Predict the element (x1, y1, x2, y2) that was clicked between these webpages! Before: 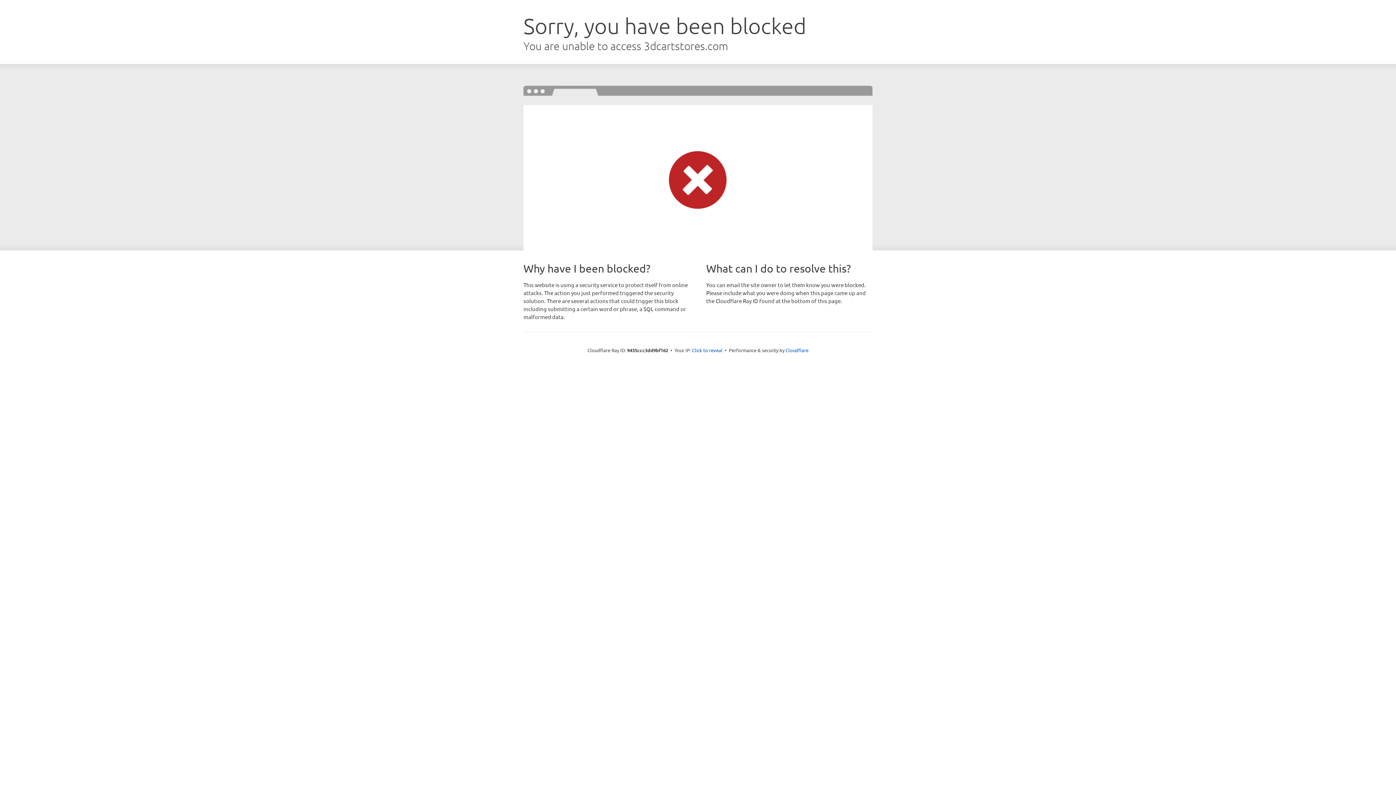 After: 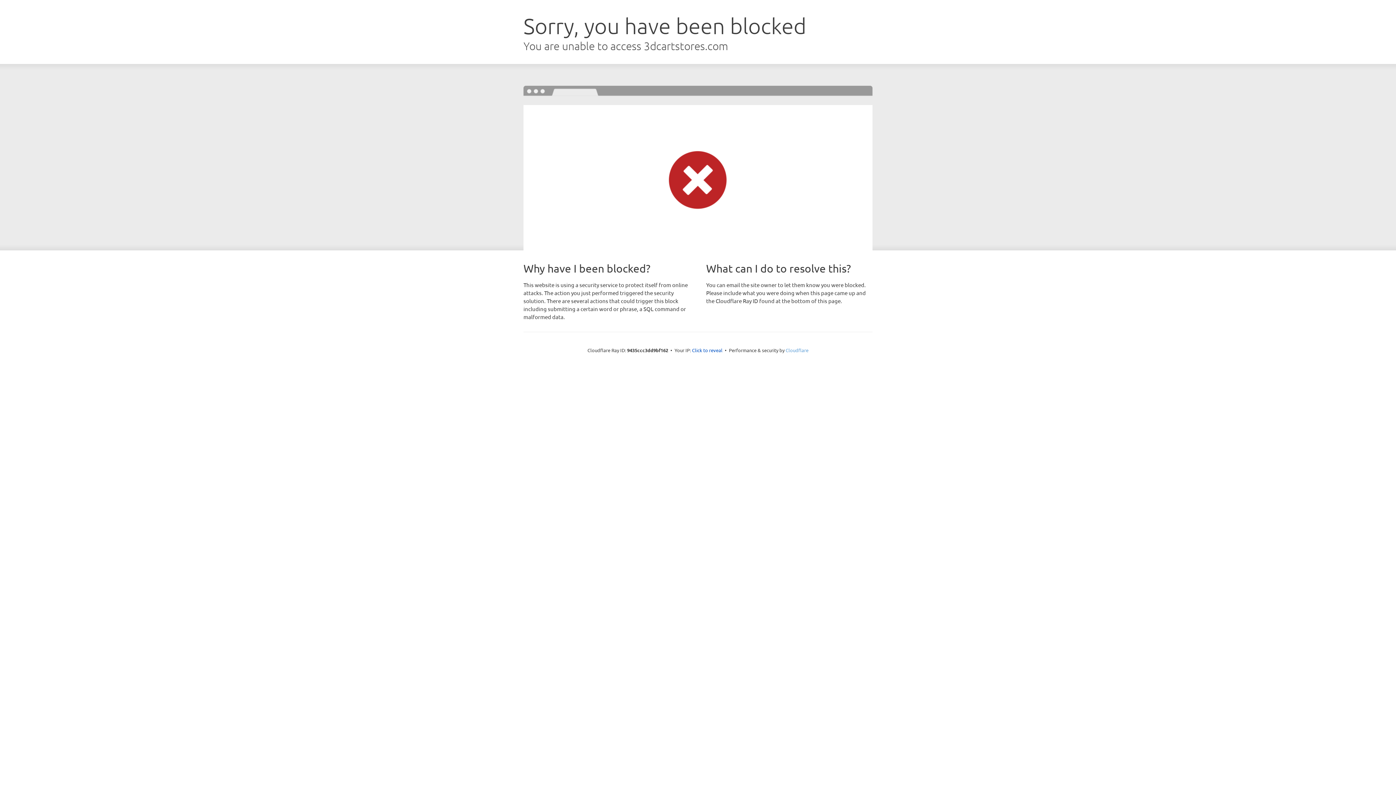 Action: label: Cloudflare bbox: (785, 347, 808, 353)